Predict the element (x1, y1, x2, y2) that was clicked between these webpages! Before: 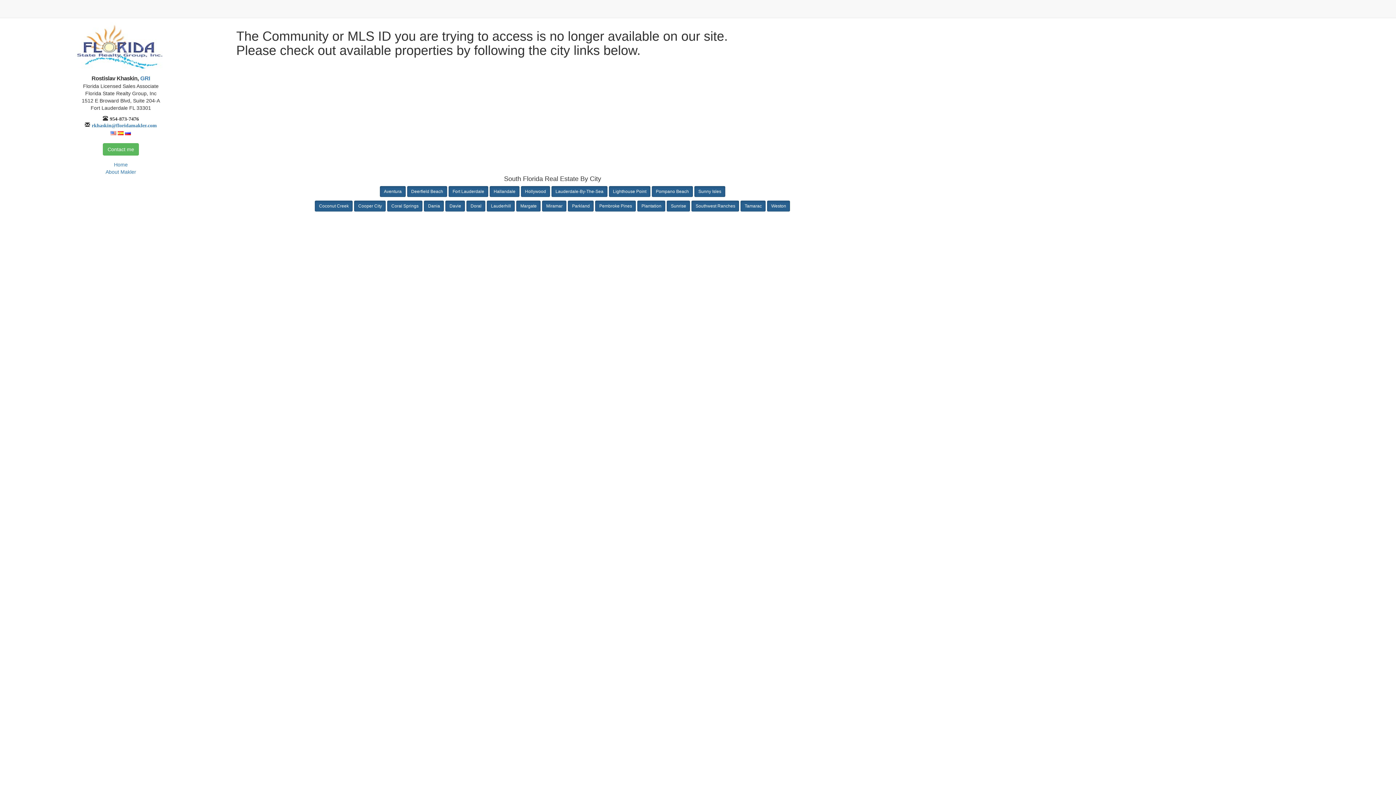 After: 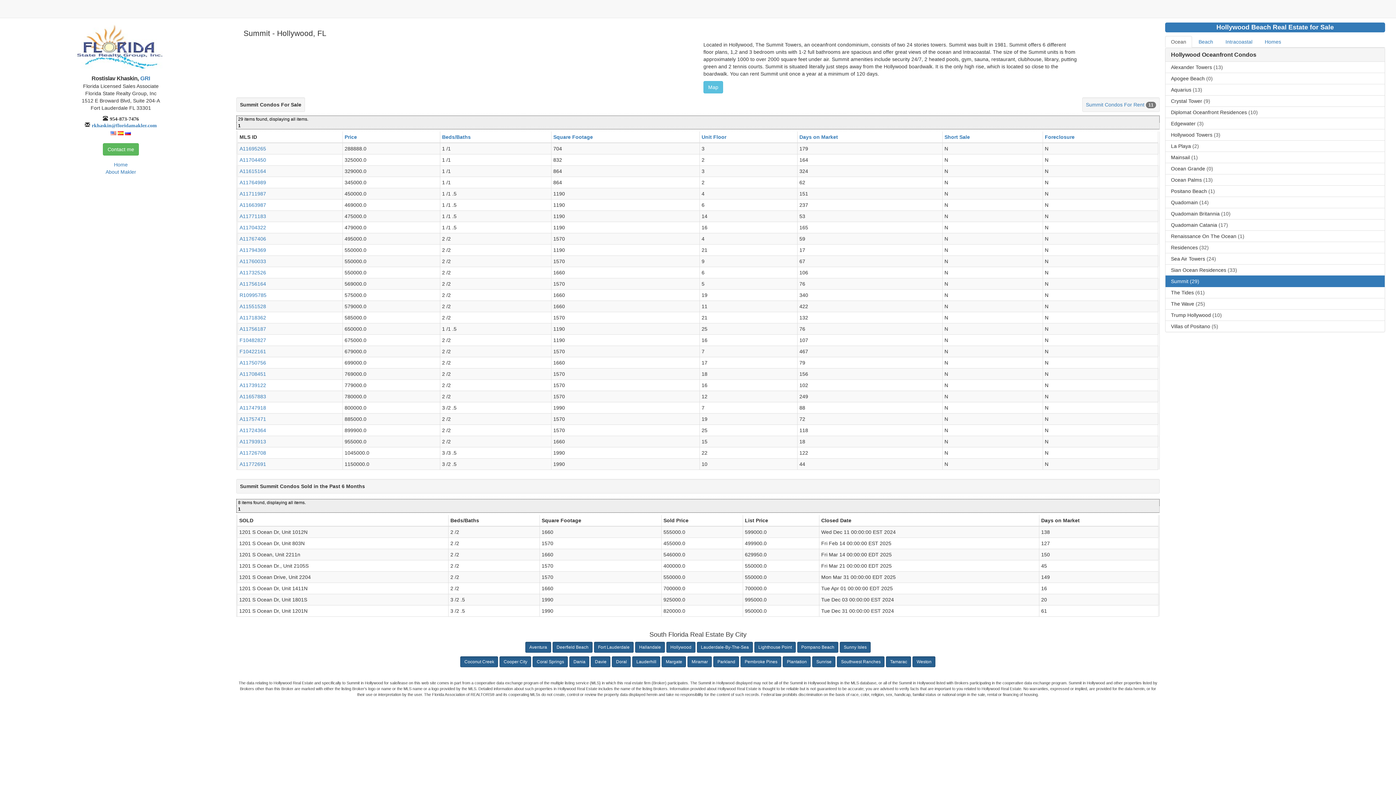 Action: bbox: (521, 186, 550, 197) label: Hollywood